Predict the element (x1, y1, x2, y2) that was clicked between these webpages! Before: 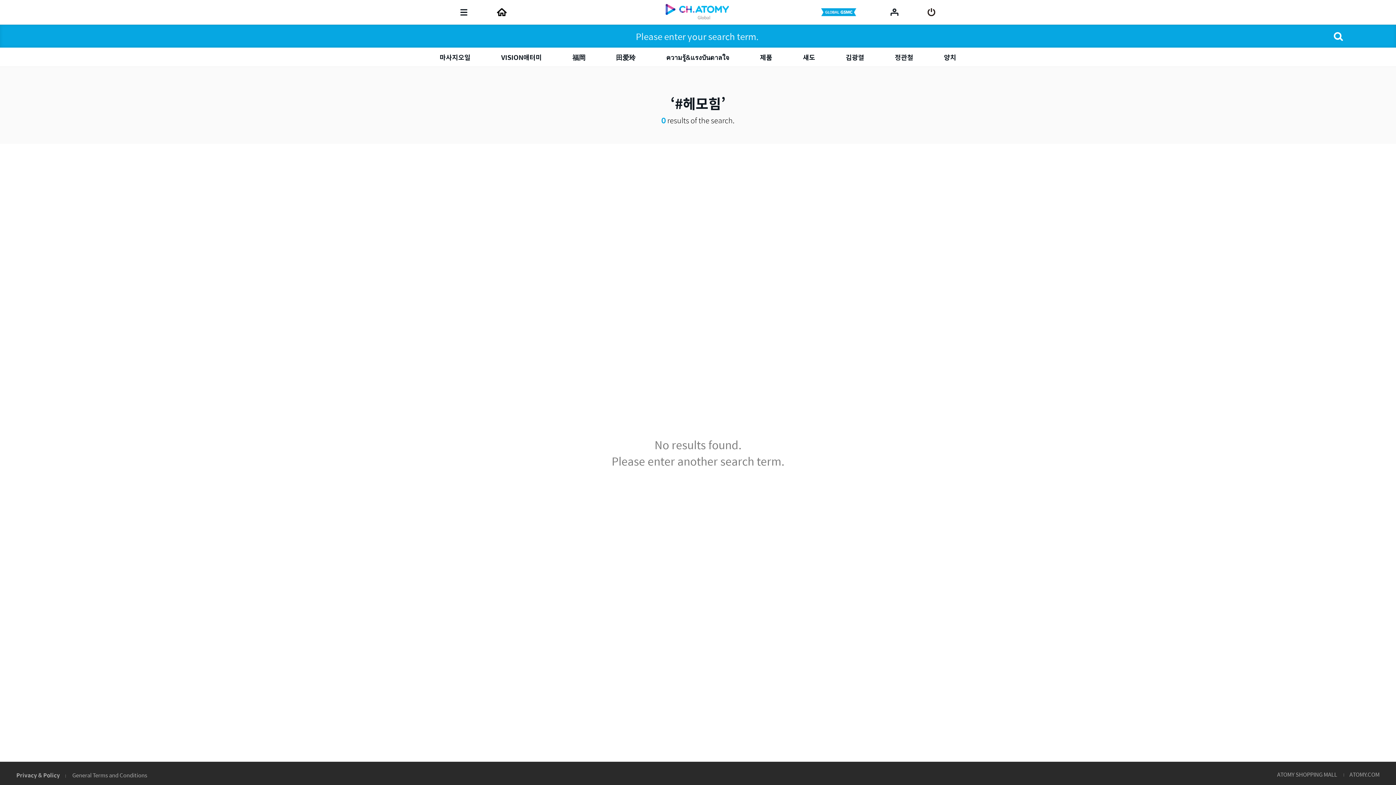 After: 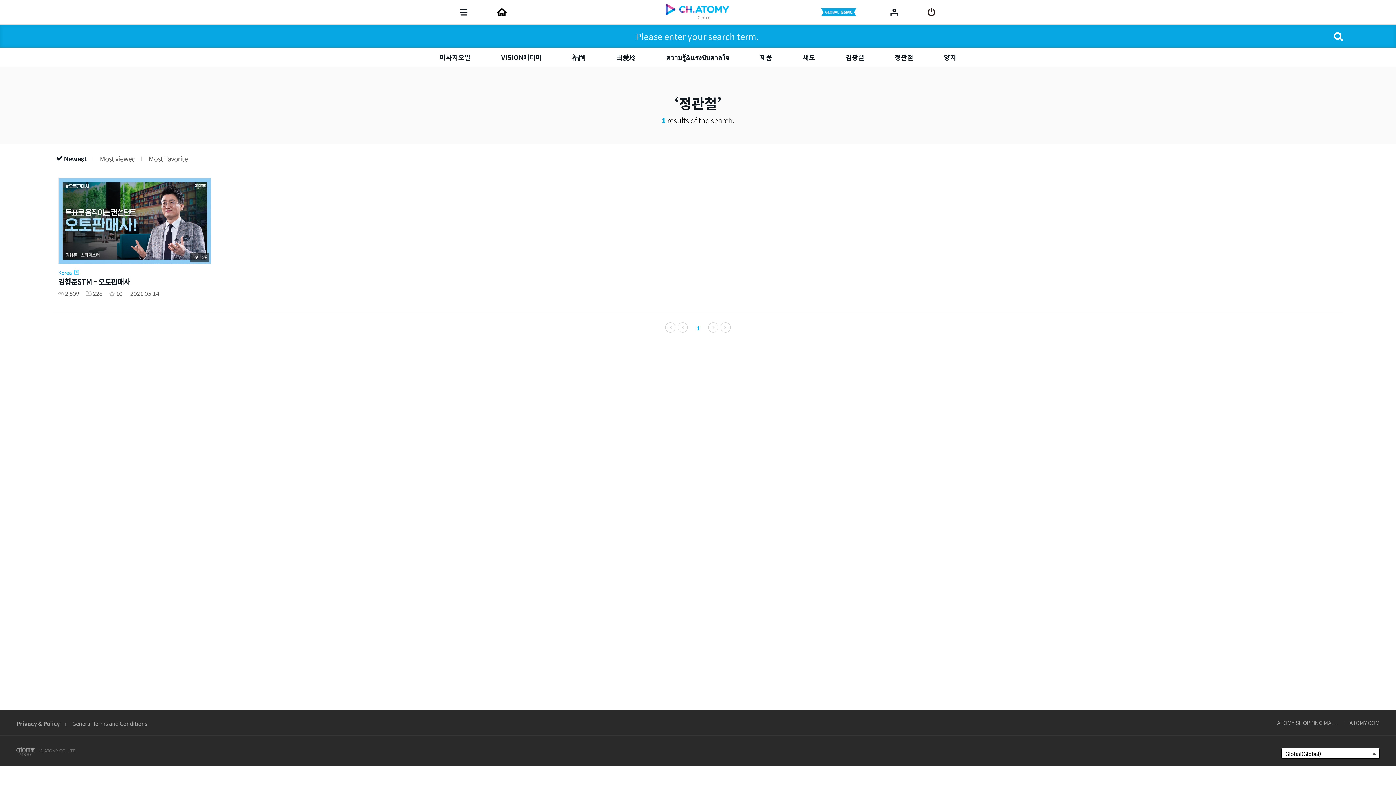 Action: bbox: (889, 52, 919, 62) label: 정관철